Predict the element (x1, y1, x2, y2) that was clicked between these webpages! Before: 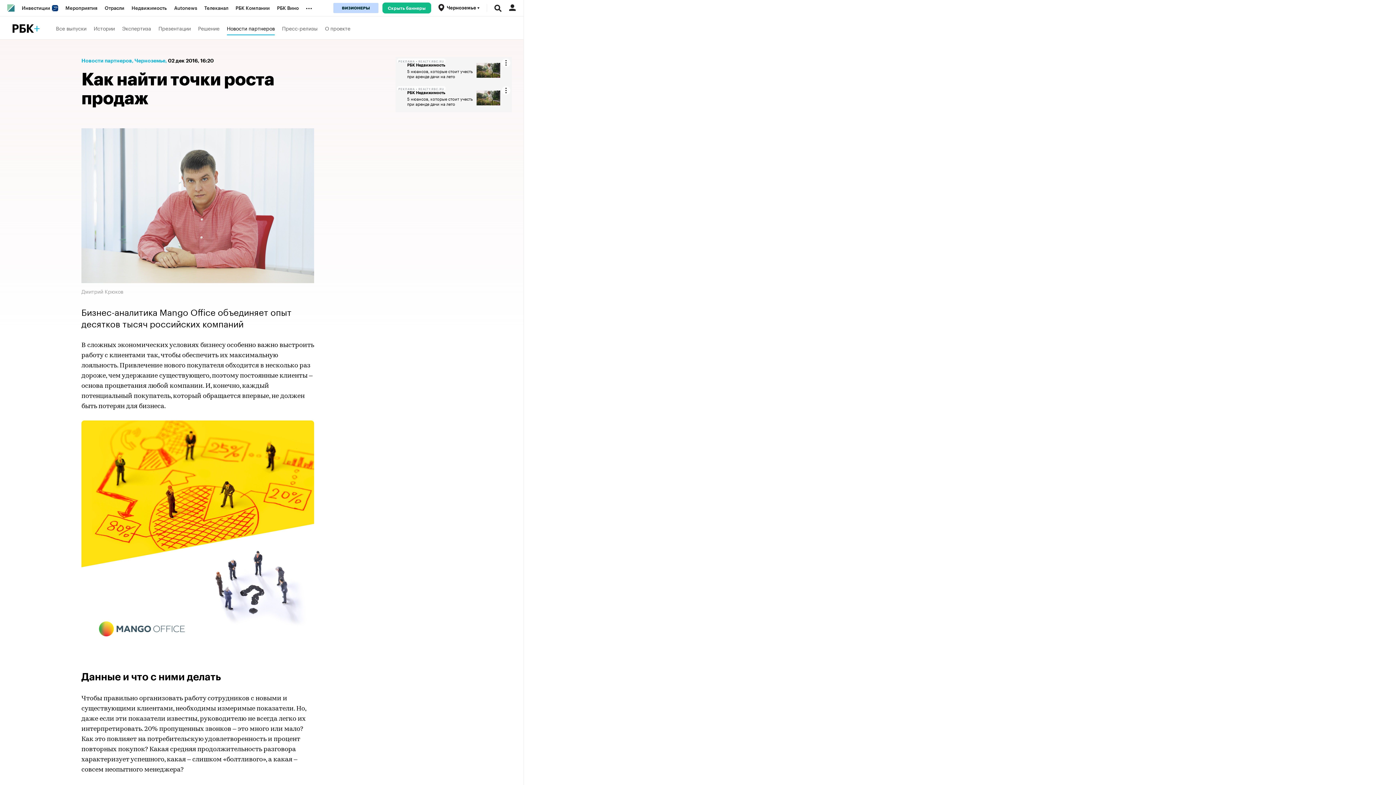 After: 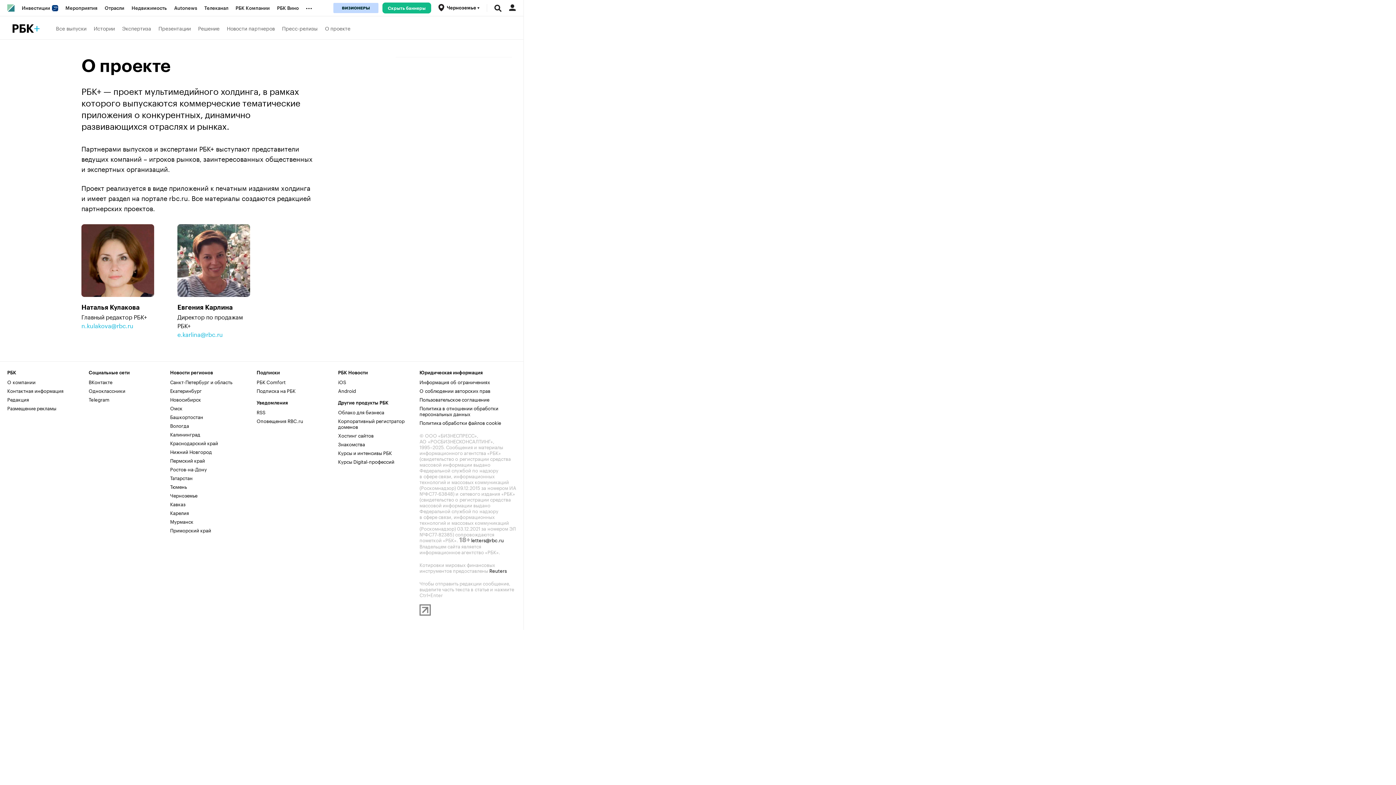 Action: label: О проекте bbox: (325, 20, 350, 35)